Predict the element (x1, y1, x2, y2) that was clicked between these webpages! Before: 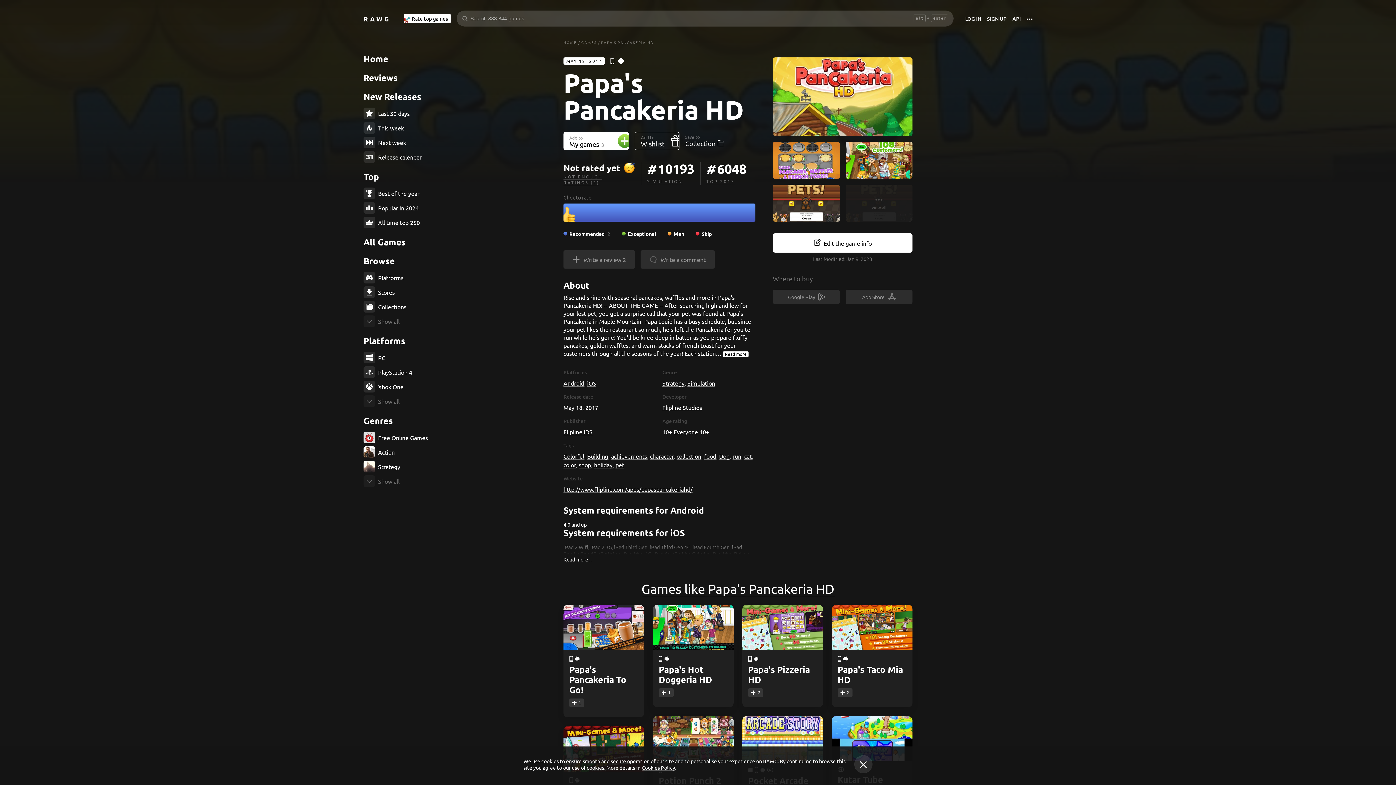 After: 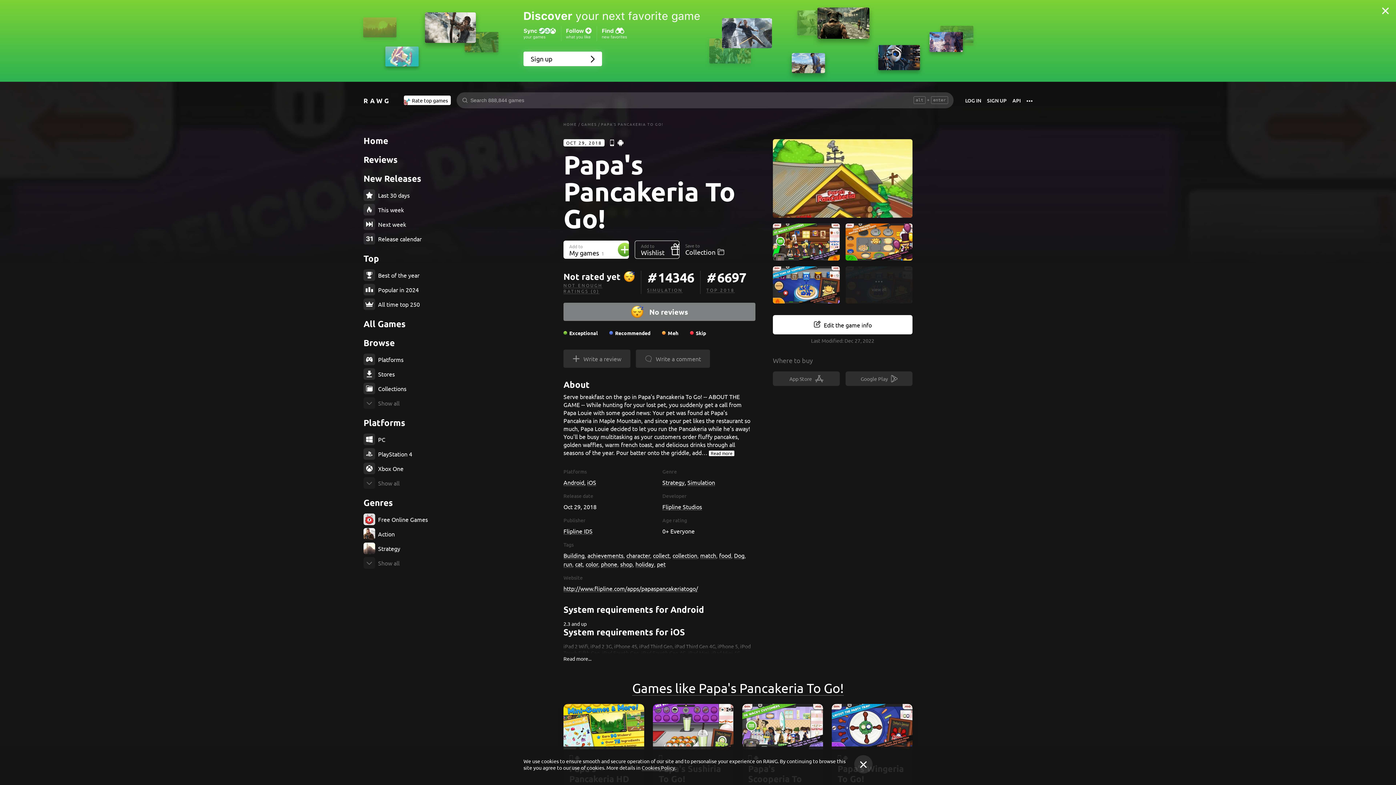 Action: label: Papa's Pancakeria To Go! bbox: (569, 663, 626, 695)